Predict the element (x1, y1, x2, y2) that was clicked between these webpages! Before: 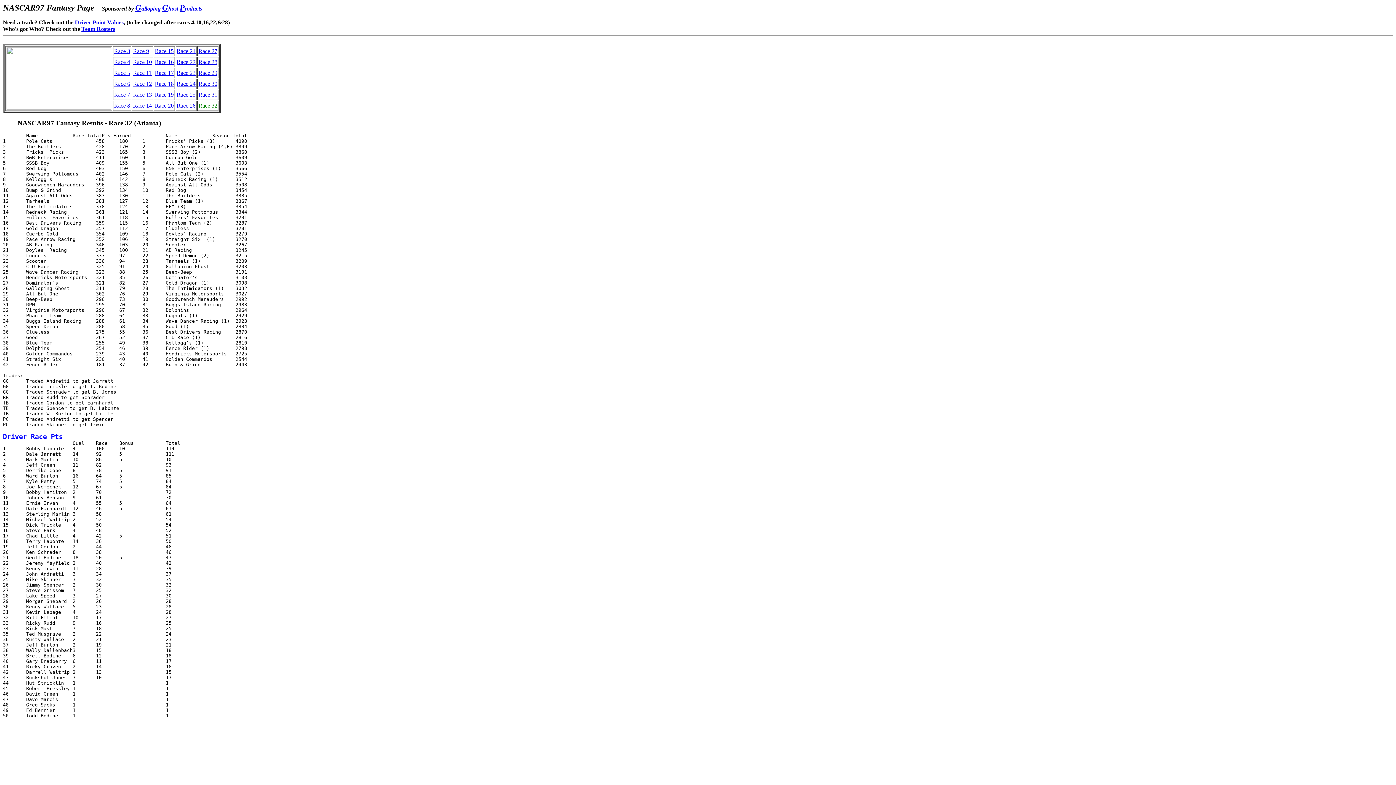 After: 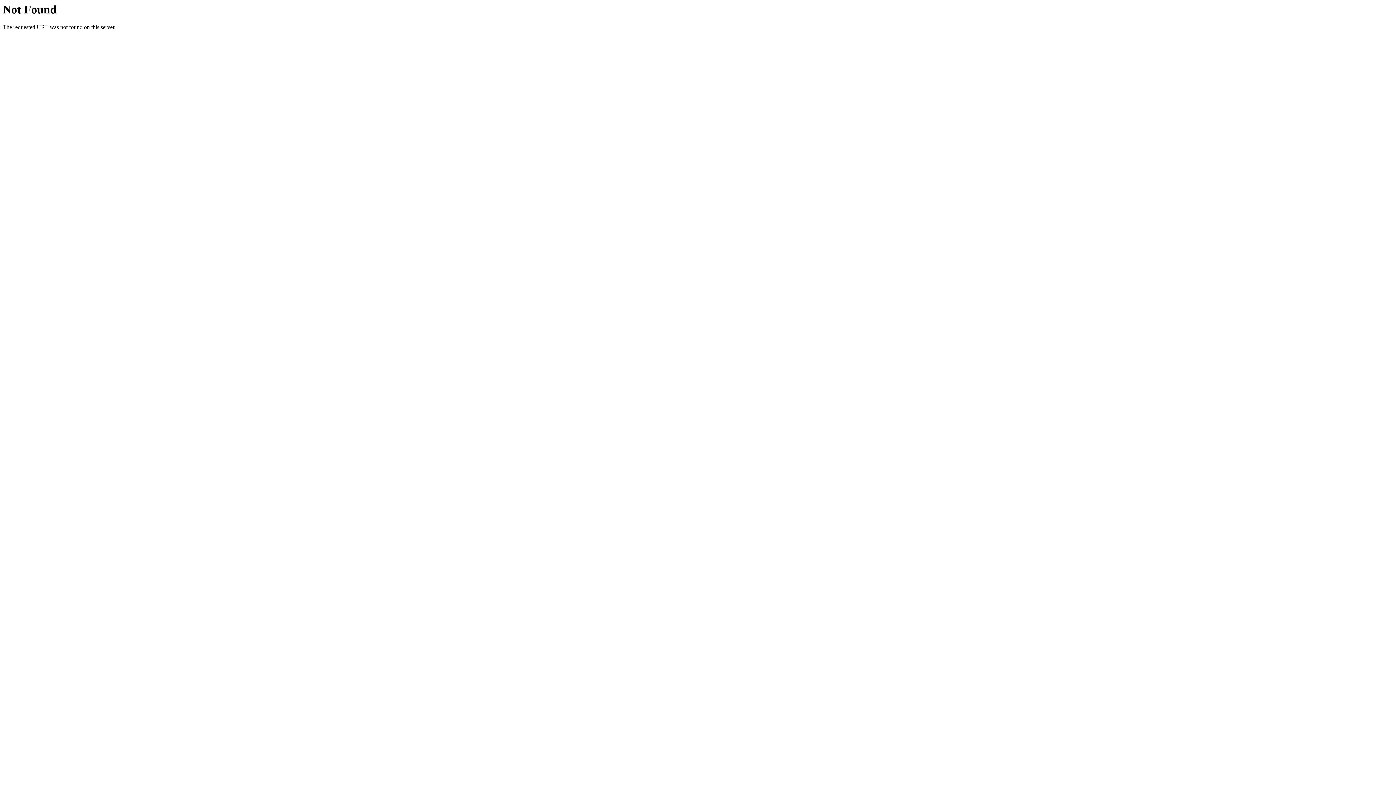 Action: bbox: (198, 80, 217, 87) label: Race 30